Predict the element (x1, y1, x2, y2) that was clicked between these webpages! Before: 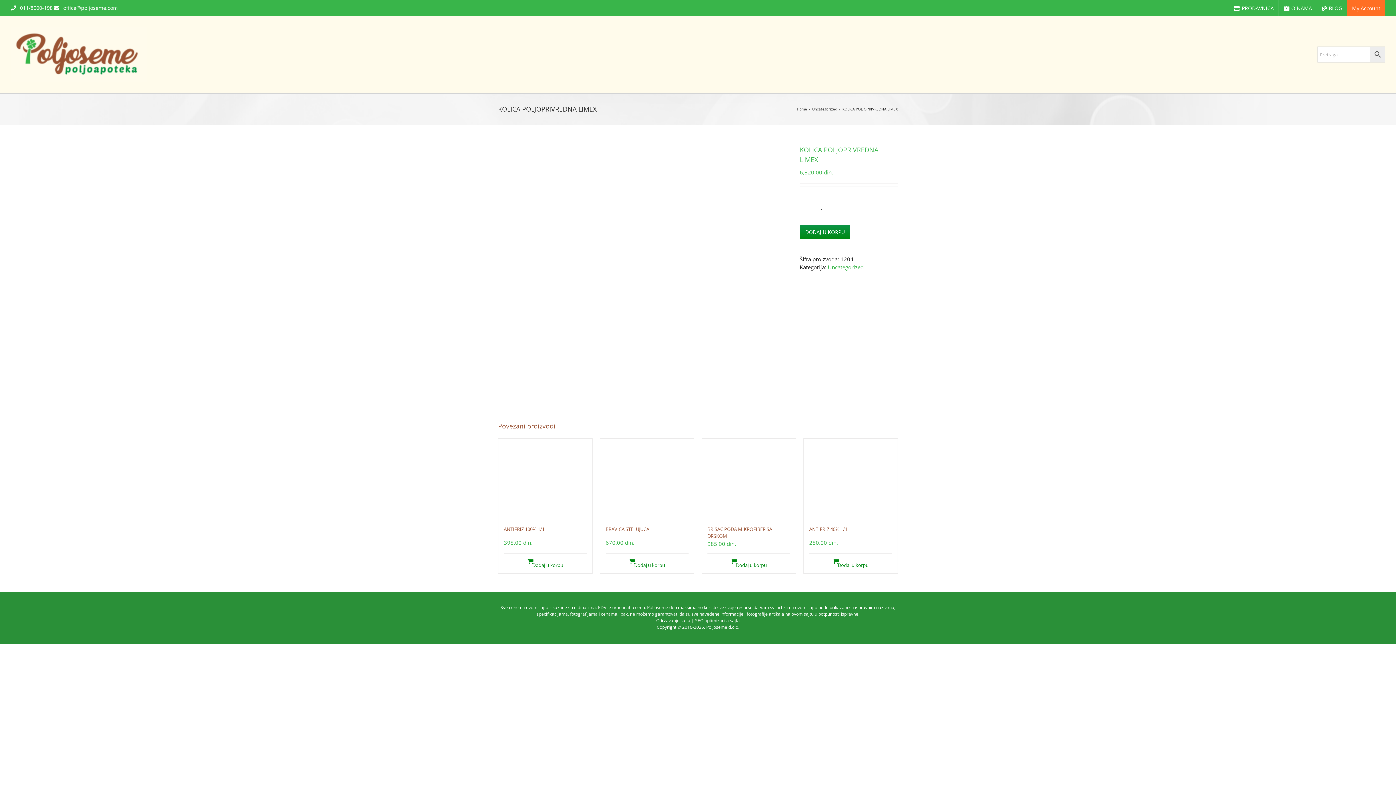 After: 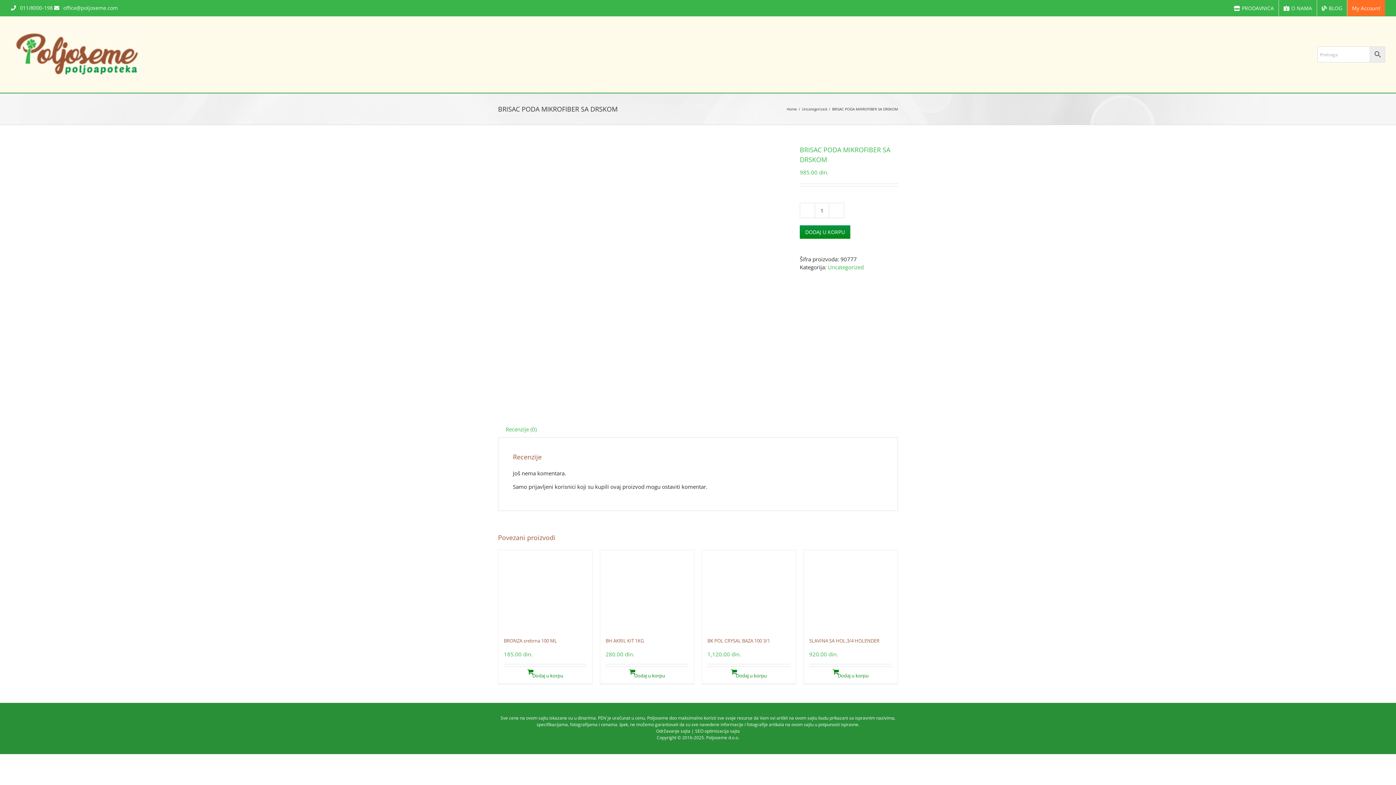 Action: bbox: (702, 438, 796, 518) label: BRISAC PODA MIKROFIBER SA DRSKOM